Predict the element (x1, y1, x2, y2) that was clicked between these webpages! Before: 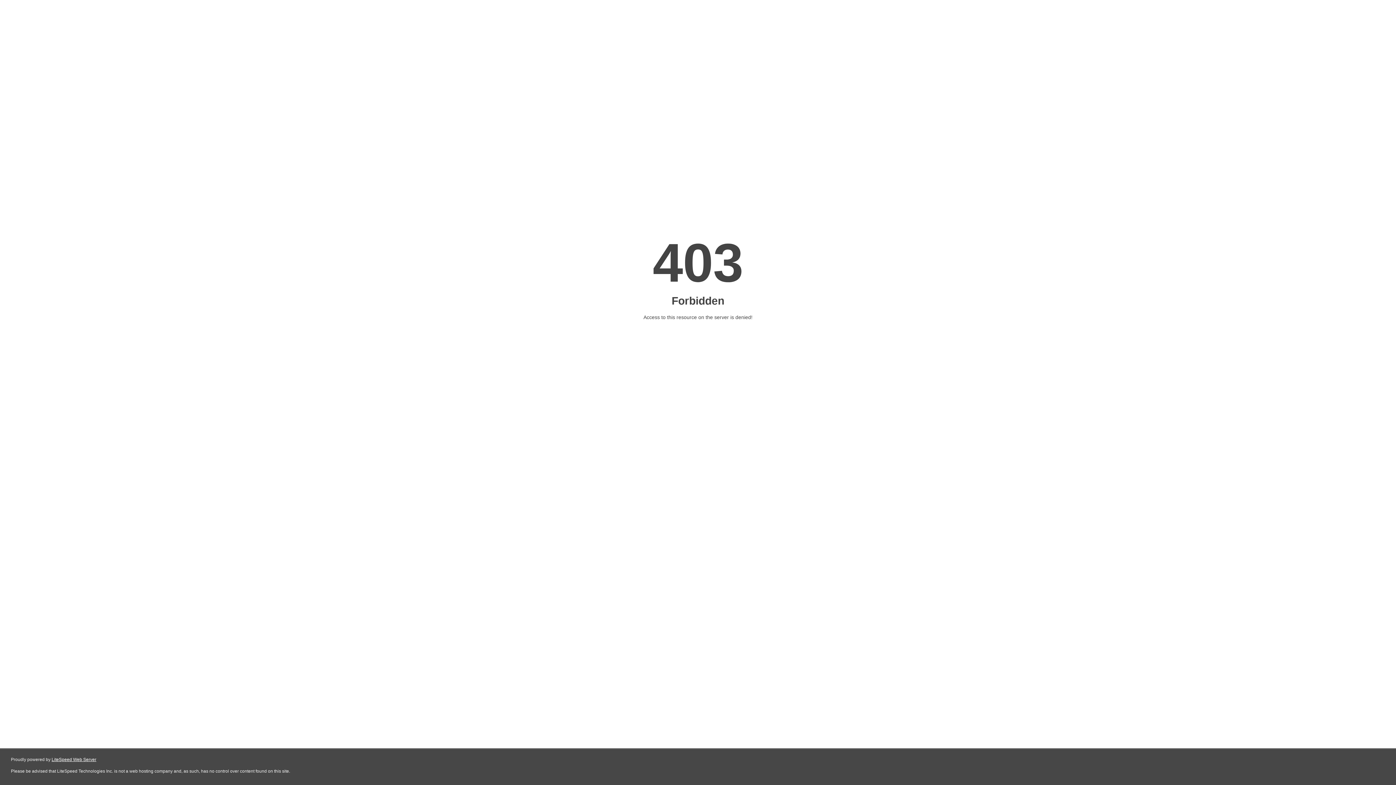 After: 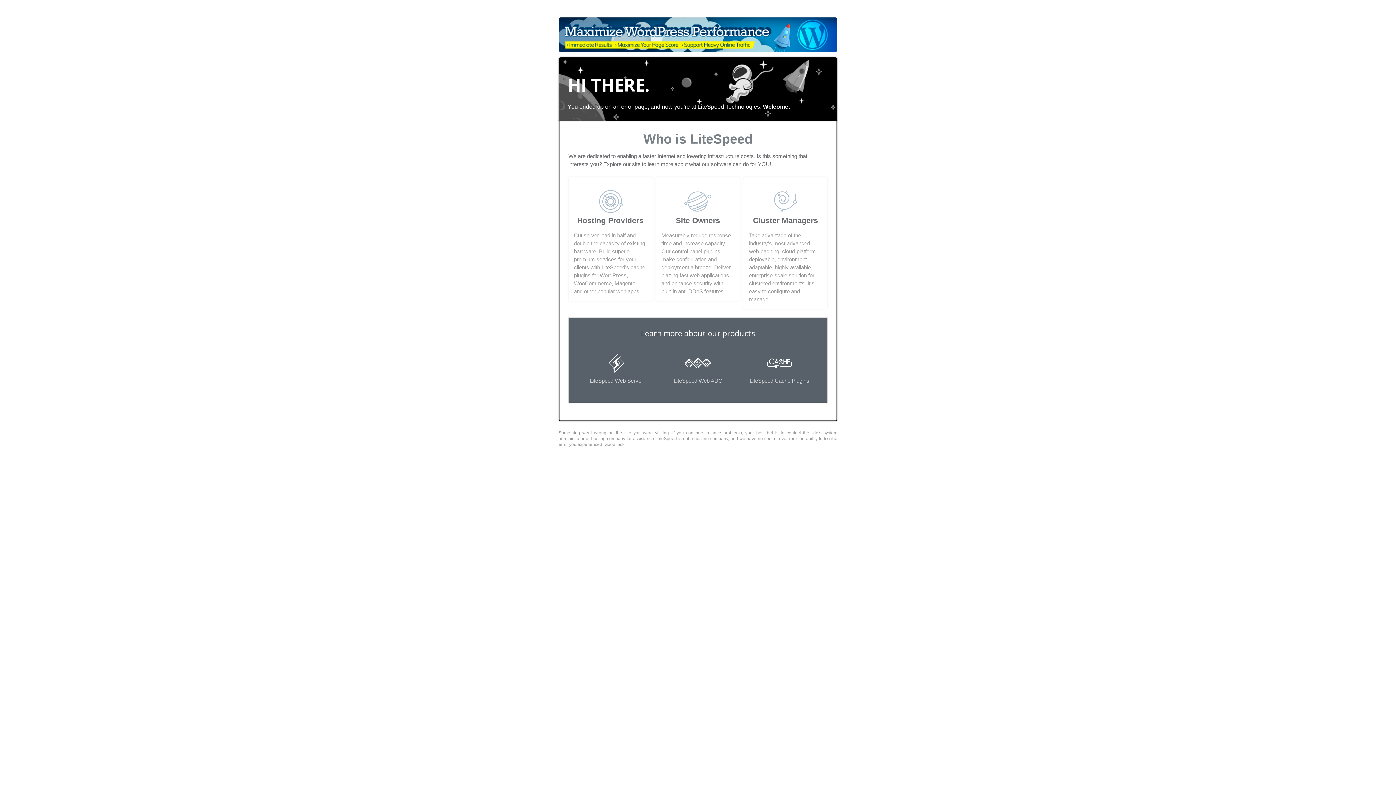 Action: label: LiteSpeed Web Server bbox: (51, 757, 96, 762)